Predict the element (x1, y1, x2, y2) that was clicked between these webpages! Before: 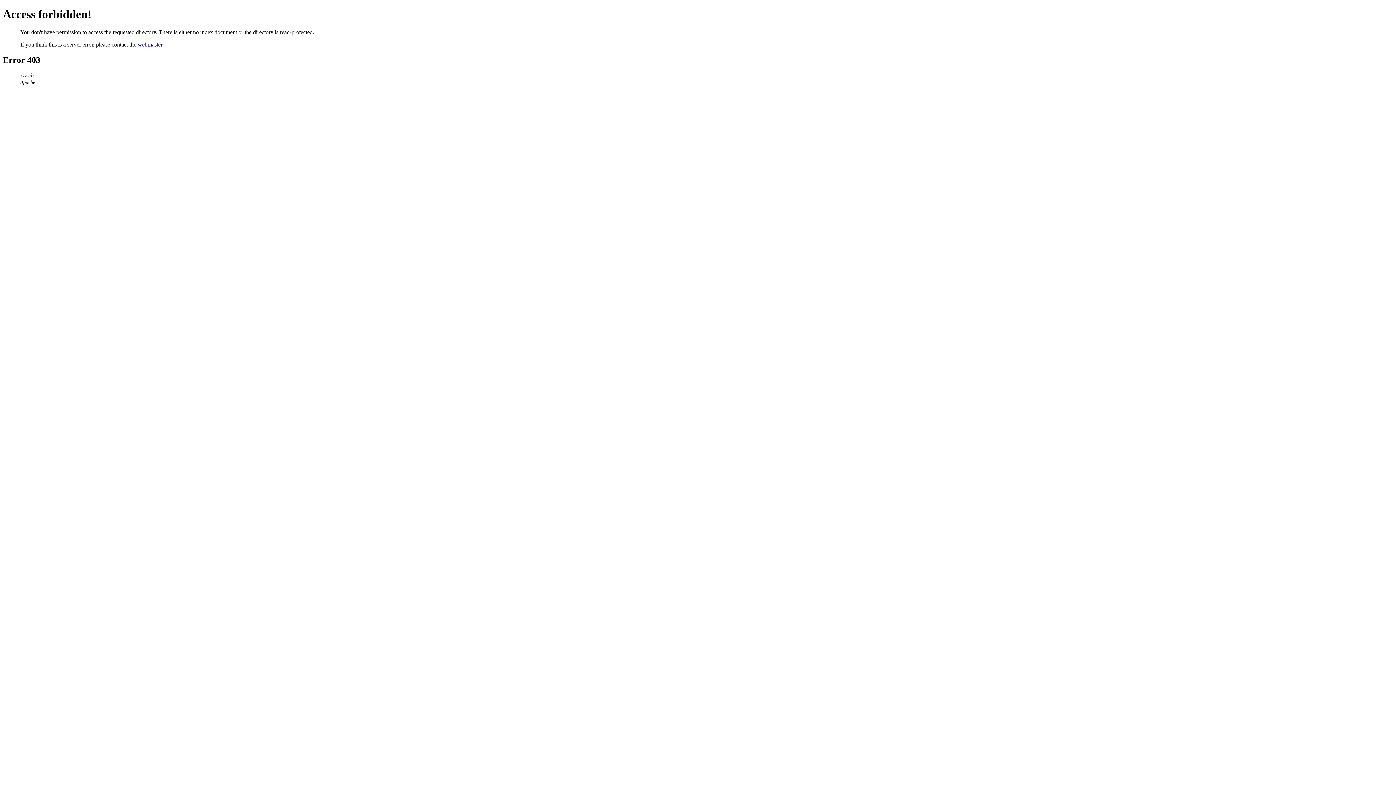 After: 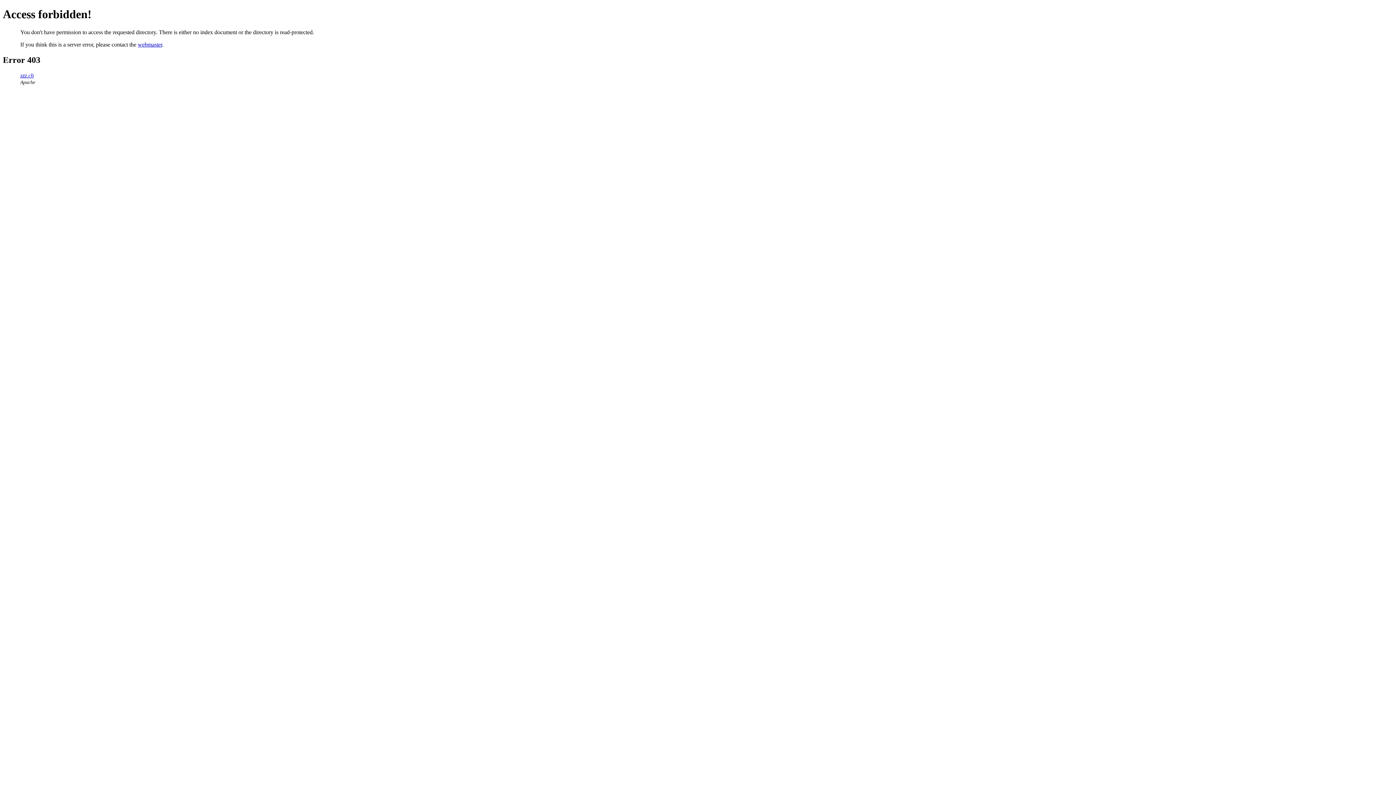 Action: label: webmaster bbox: (137, 41, 162, 47)